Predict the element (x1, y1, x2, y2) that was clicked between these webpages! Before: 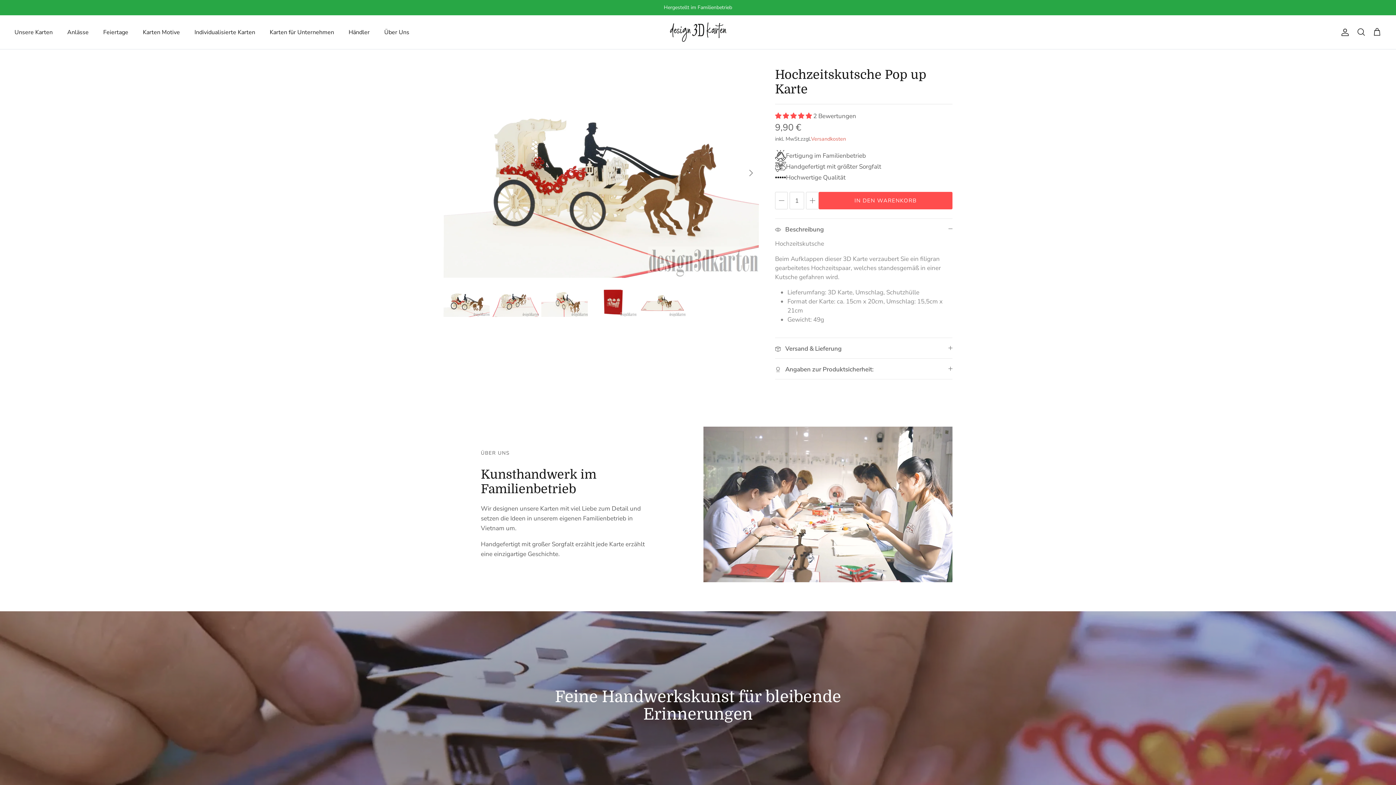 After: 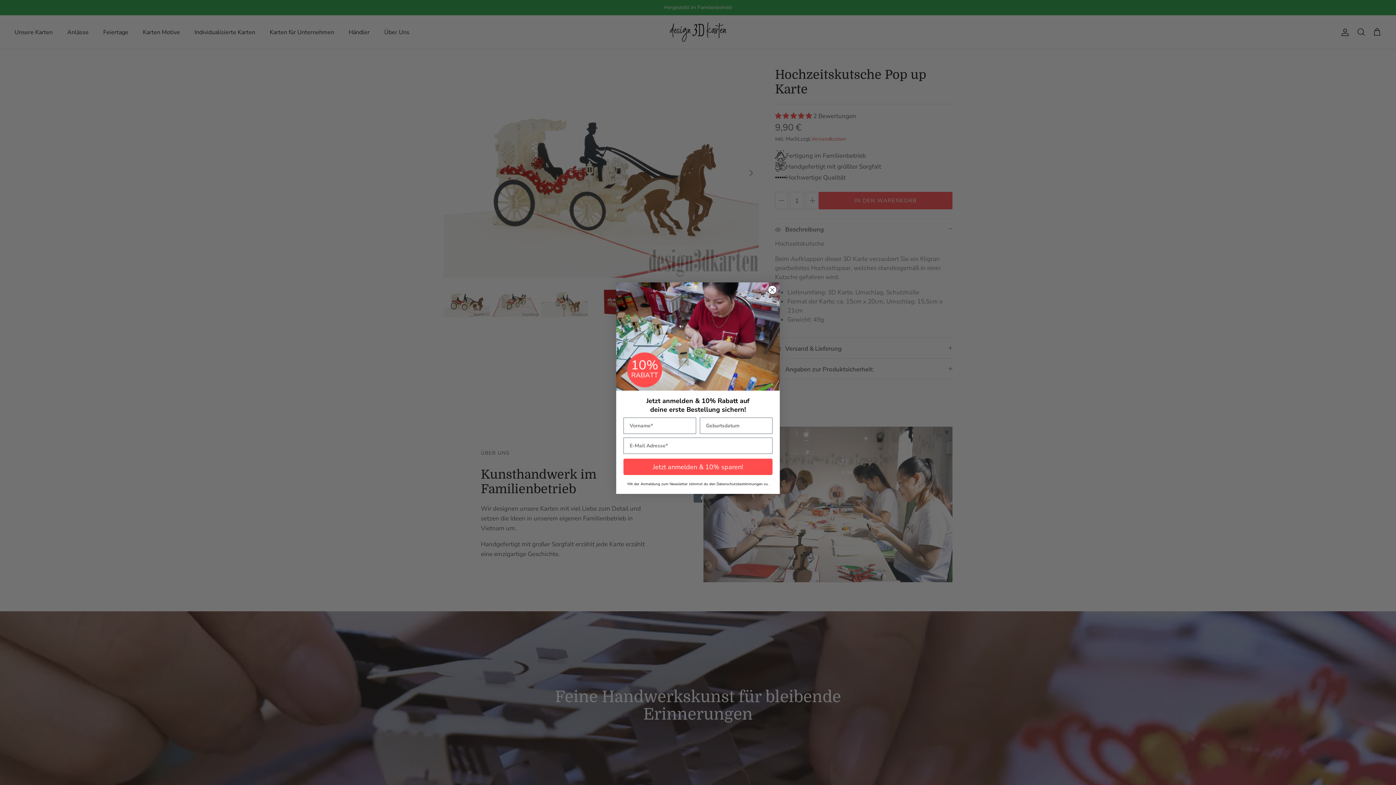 Action: label: IN DEN WARENKORB bbox: (818, 192, 952, 209)